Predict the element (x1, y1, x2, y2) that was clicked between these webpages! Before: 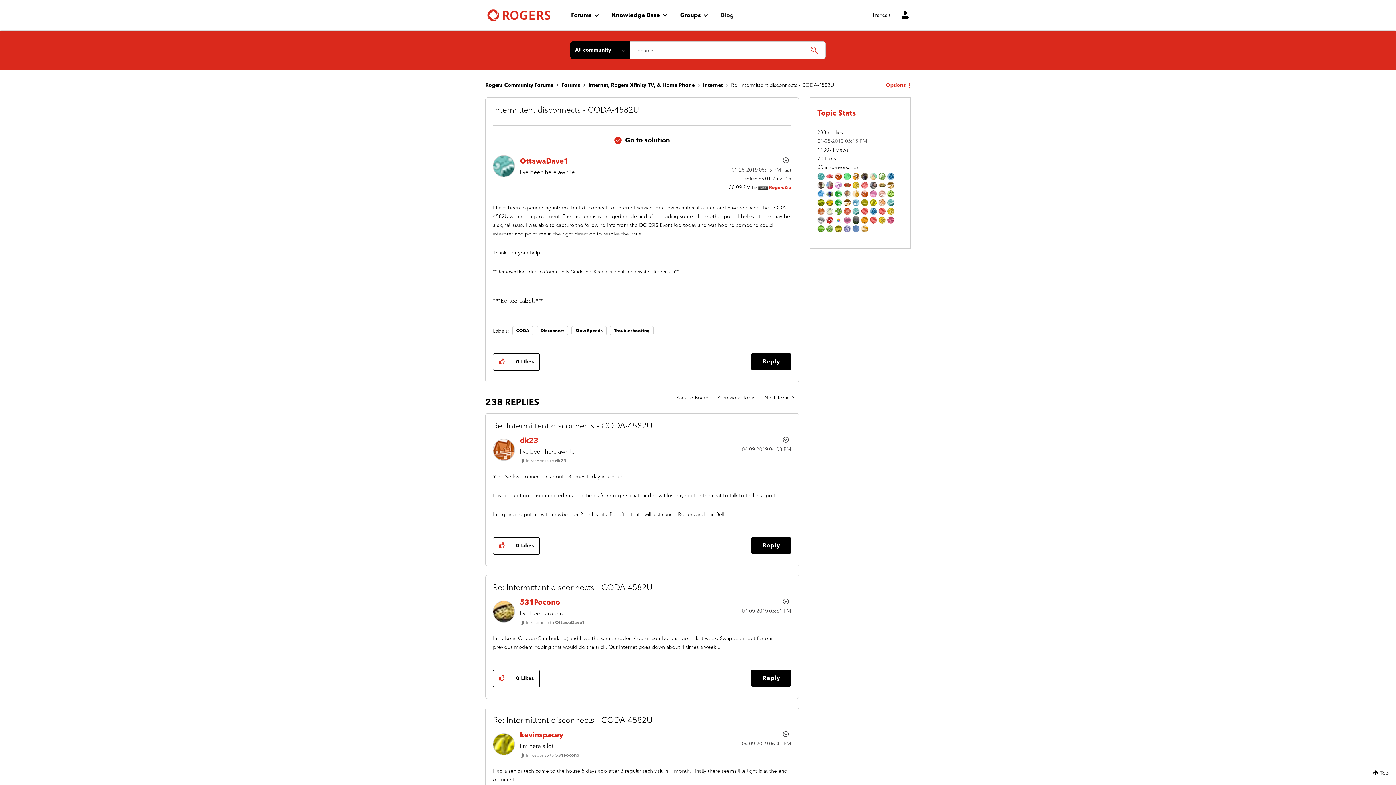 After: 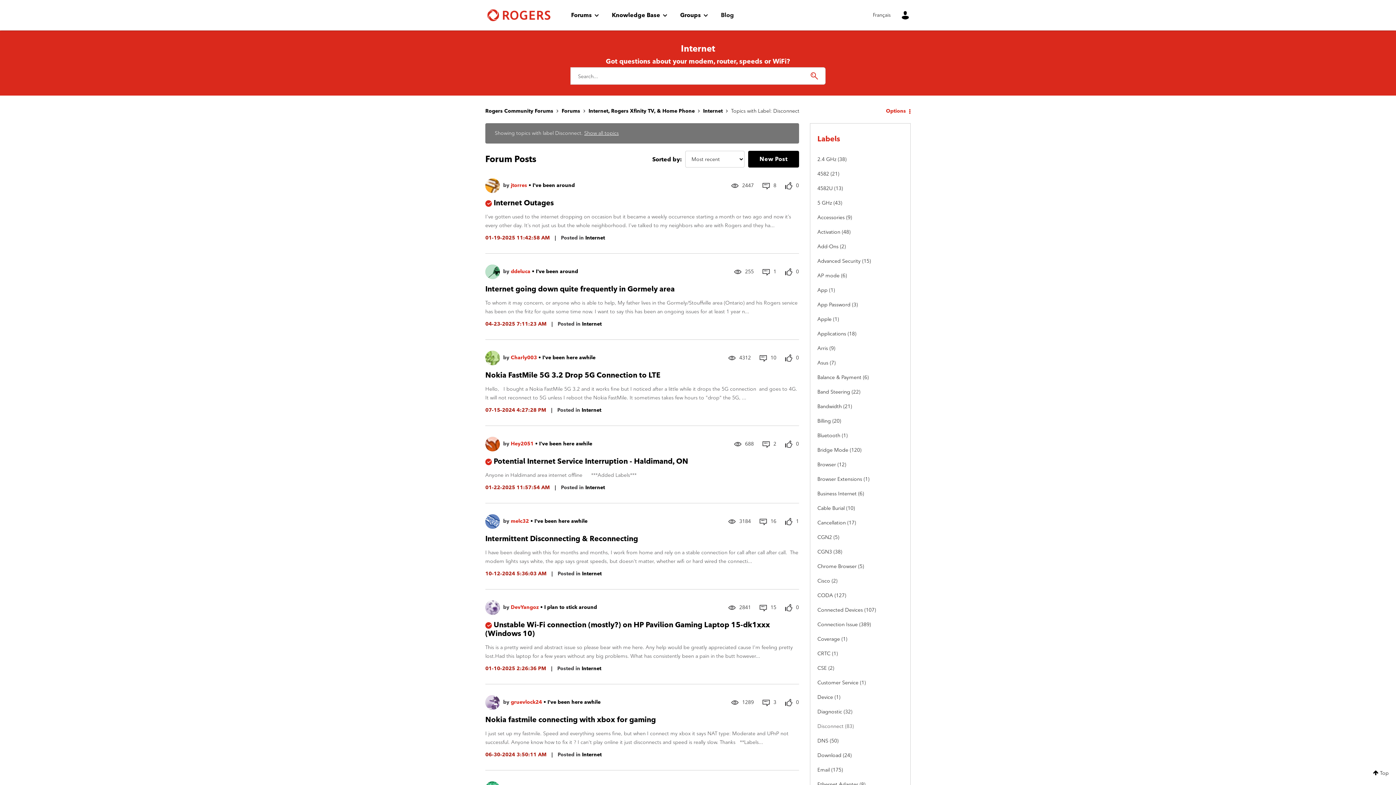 Action: bbox: (536, 326, 568, 335) label: Disconnect